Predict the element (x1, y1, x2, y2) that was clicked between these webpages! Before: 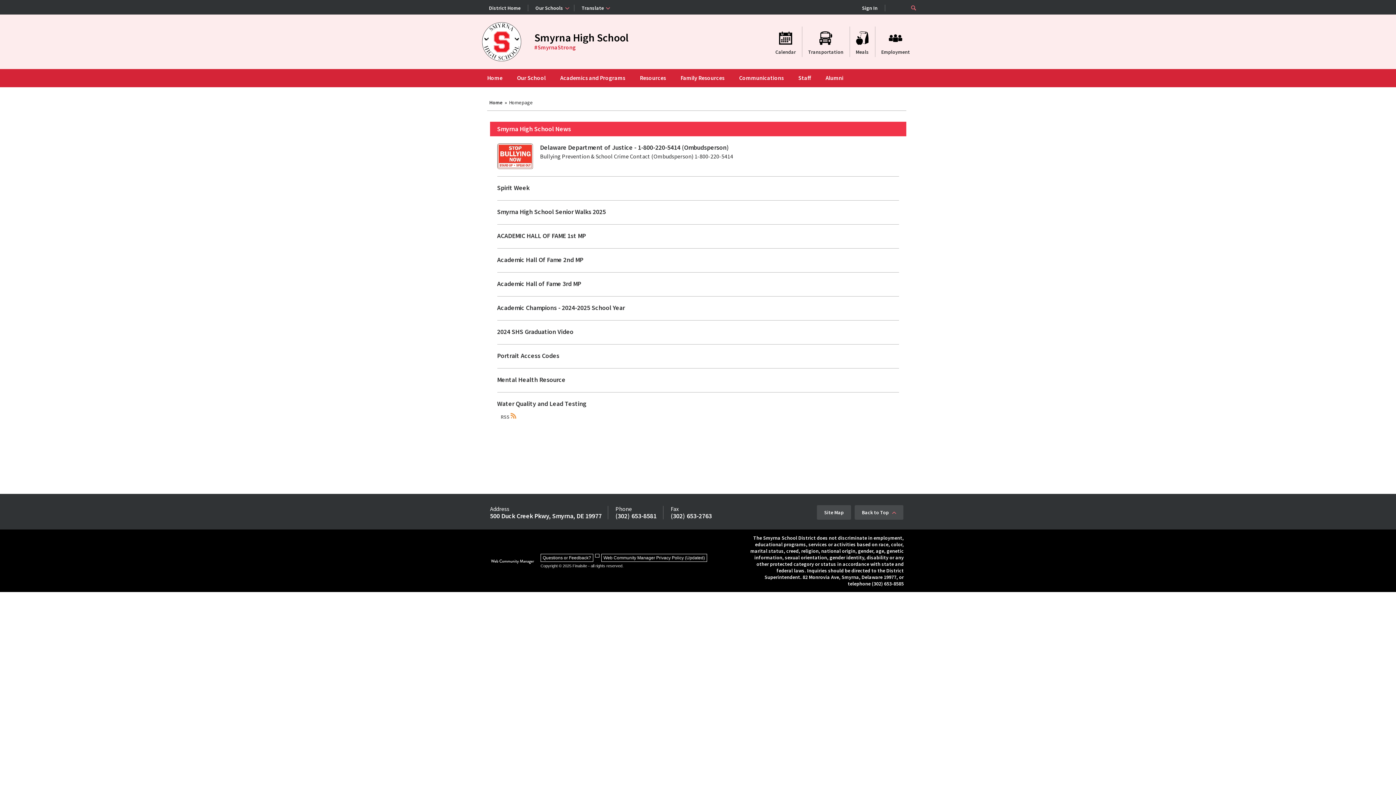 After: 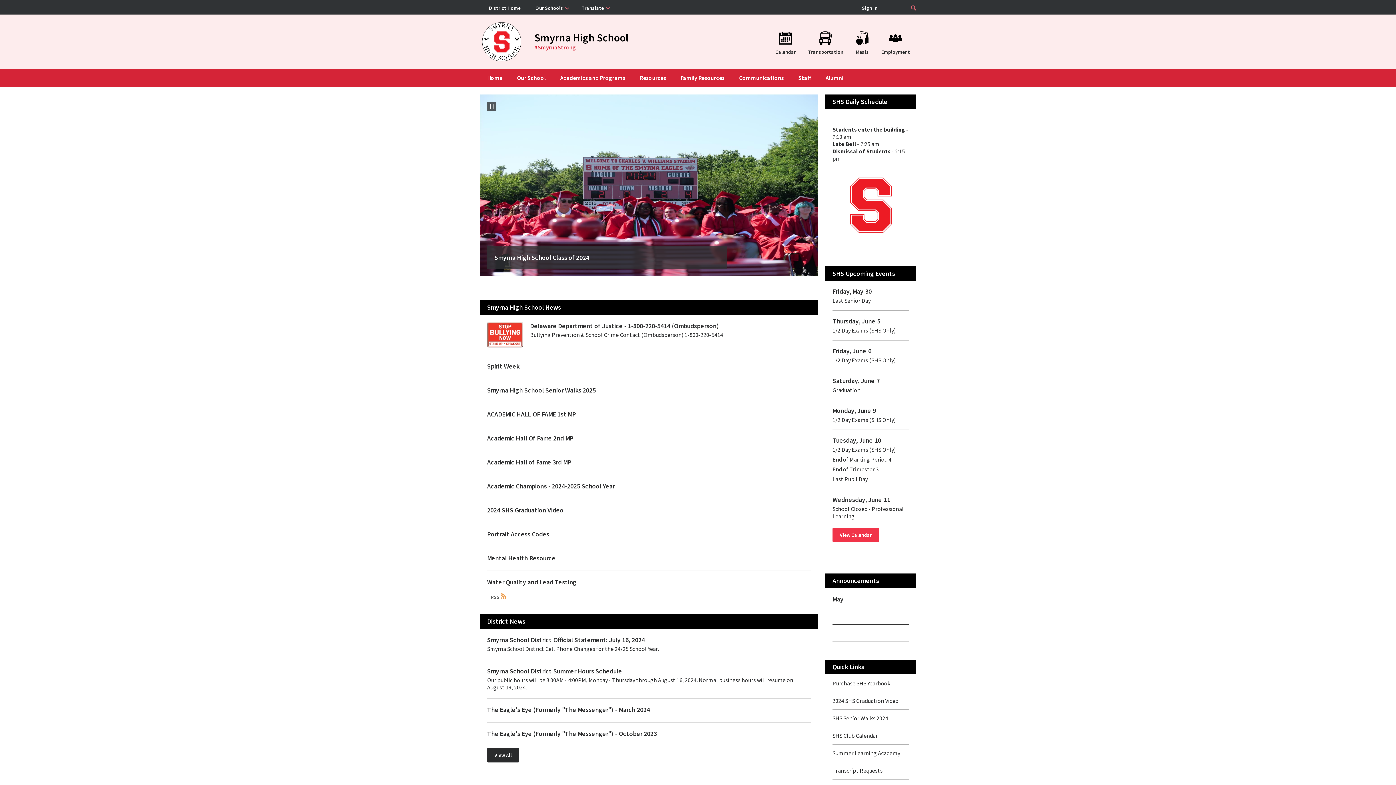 Action: label: Home bbox: (489, 99, 507, 105)